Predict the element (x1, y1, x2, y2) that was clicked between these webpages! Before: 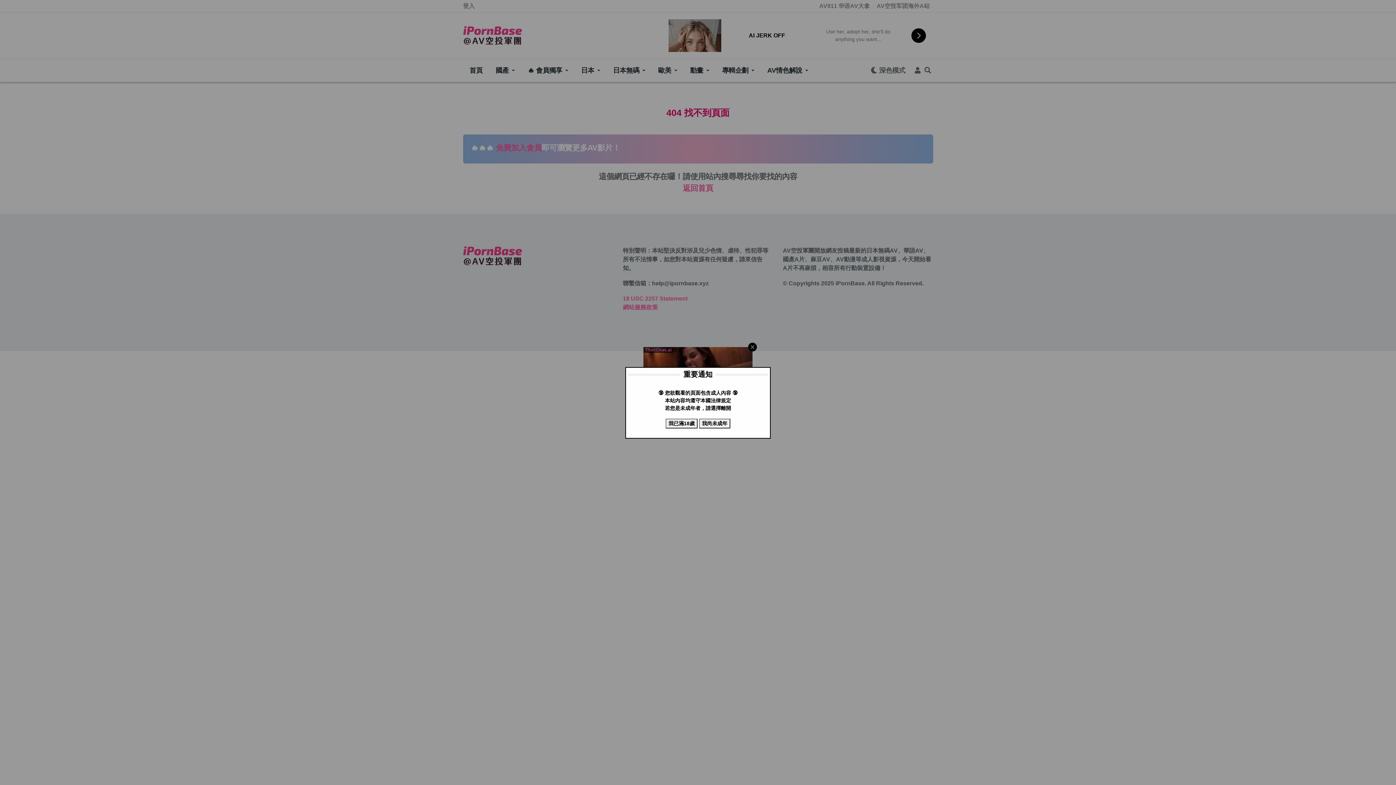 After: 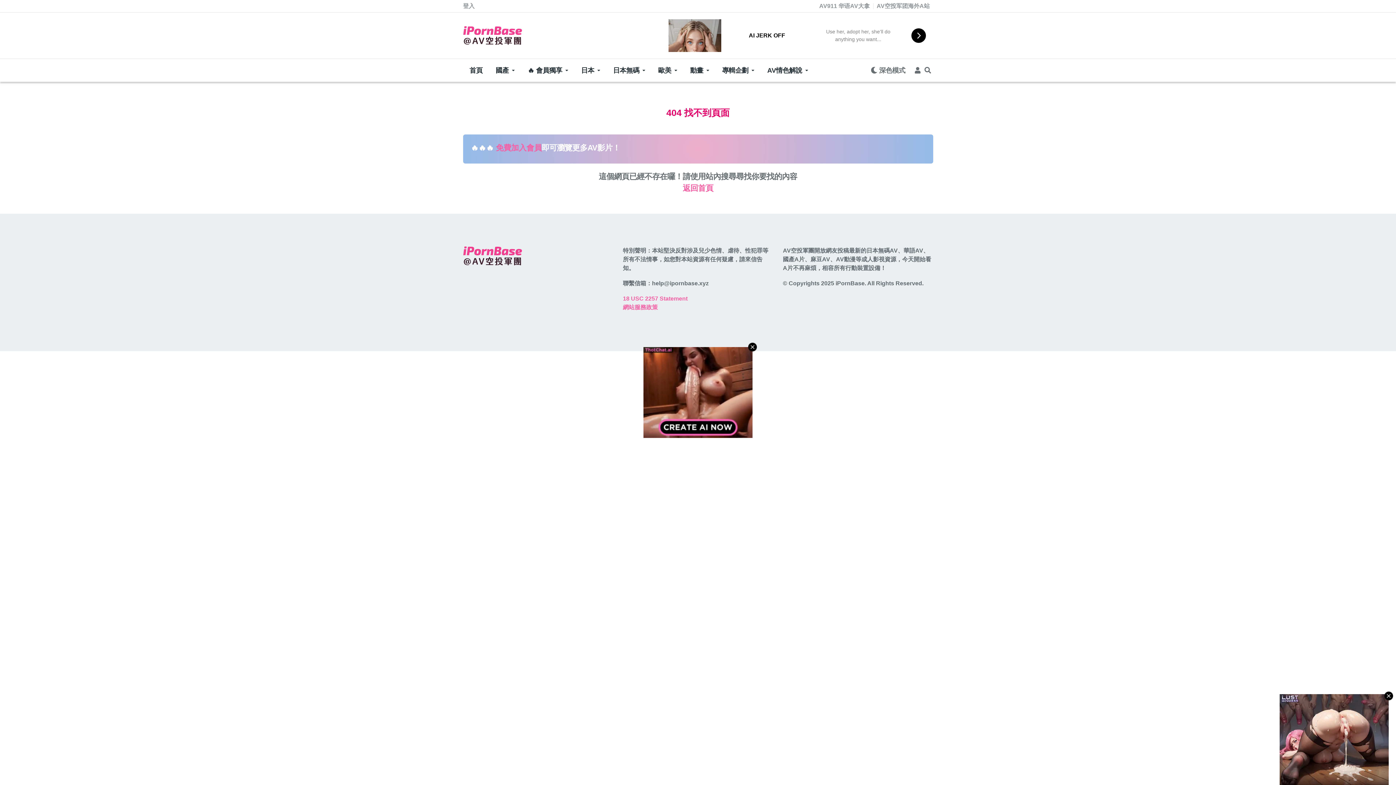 Action: bbox: (665, 418, 697, 428) label: Close modal